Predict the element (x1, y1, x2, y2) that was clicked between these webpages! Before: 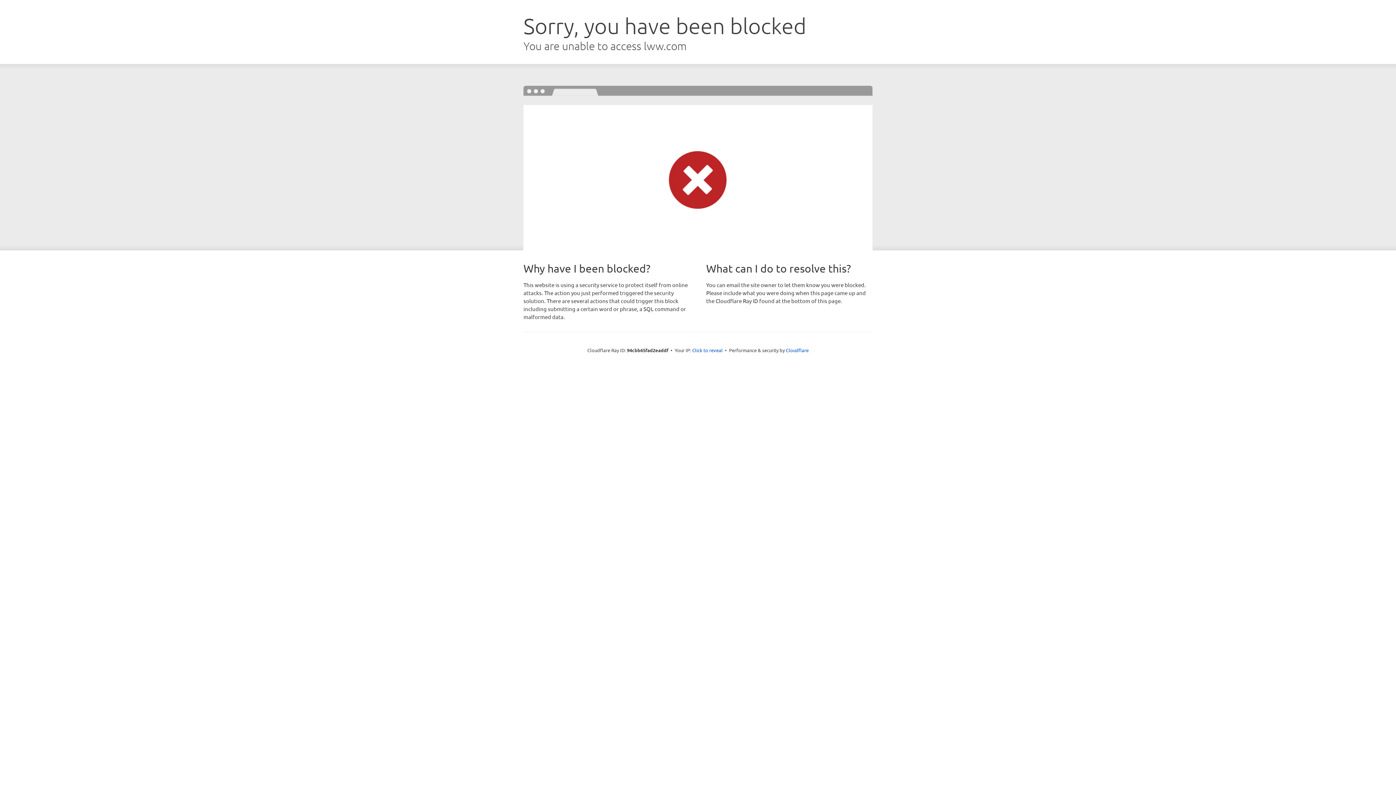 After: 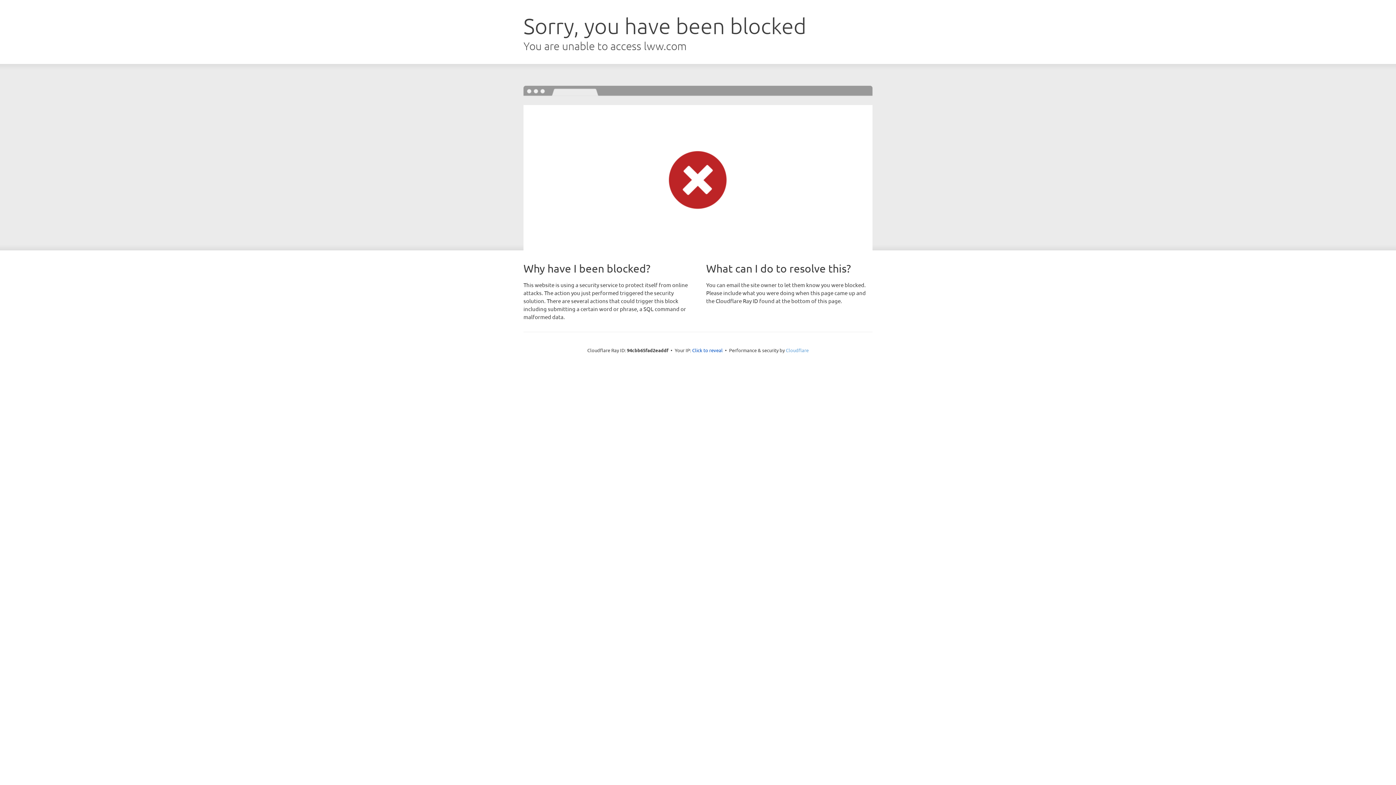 Action: bbox: (786, 347, 808, 353) label: Cloudflare